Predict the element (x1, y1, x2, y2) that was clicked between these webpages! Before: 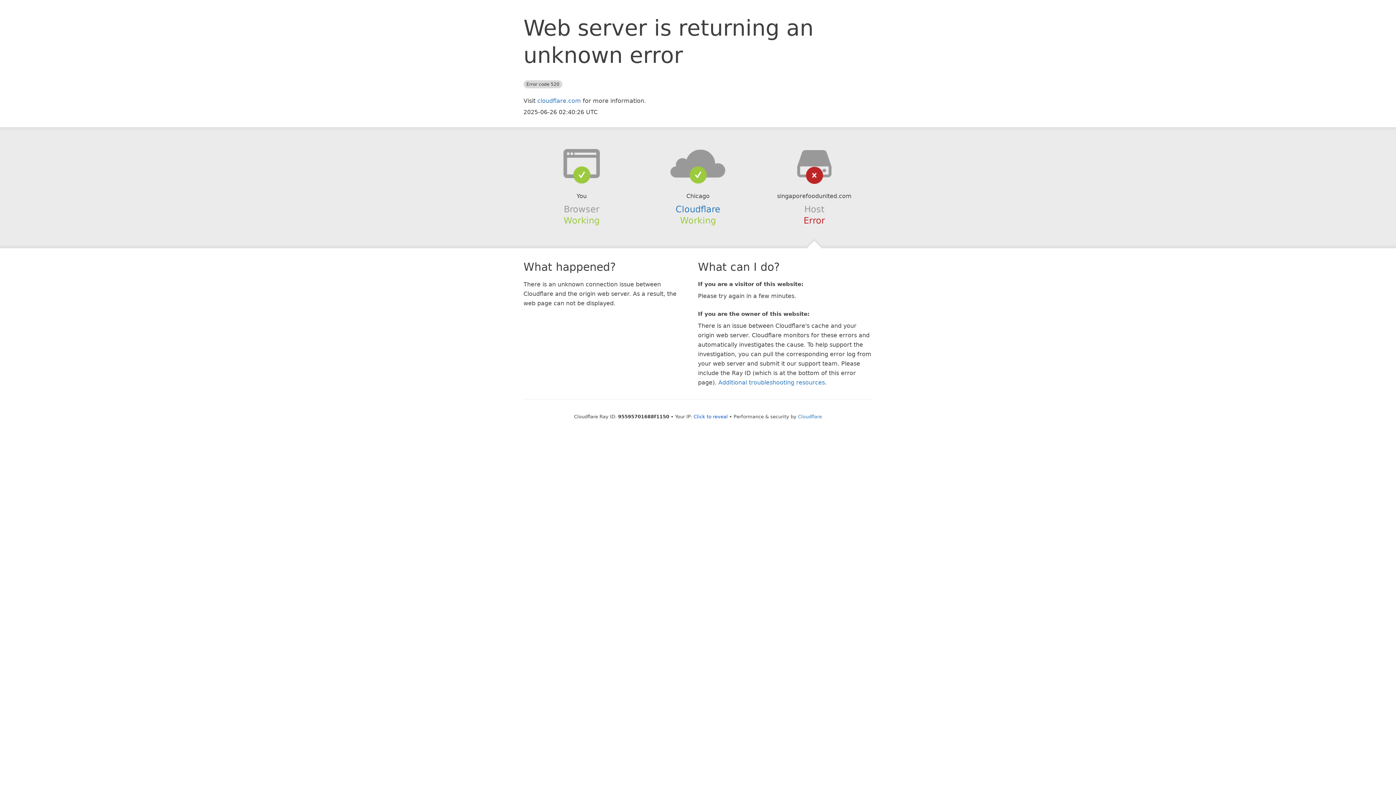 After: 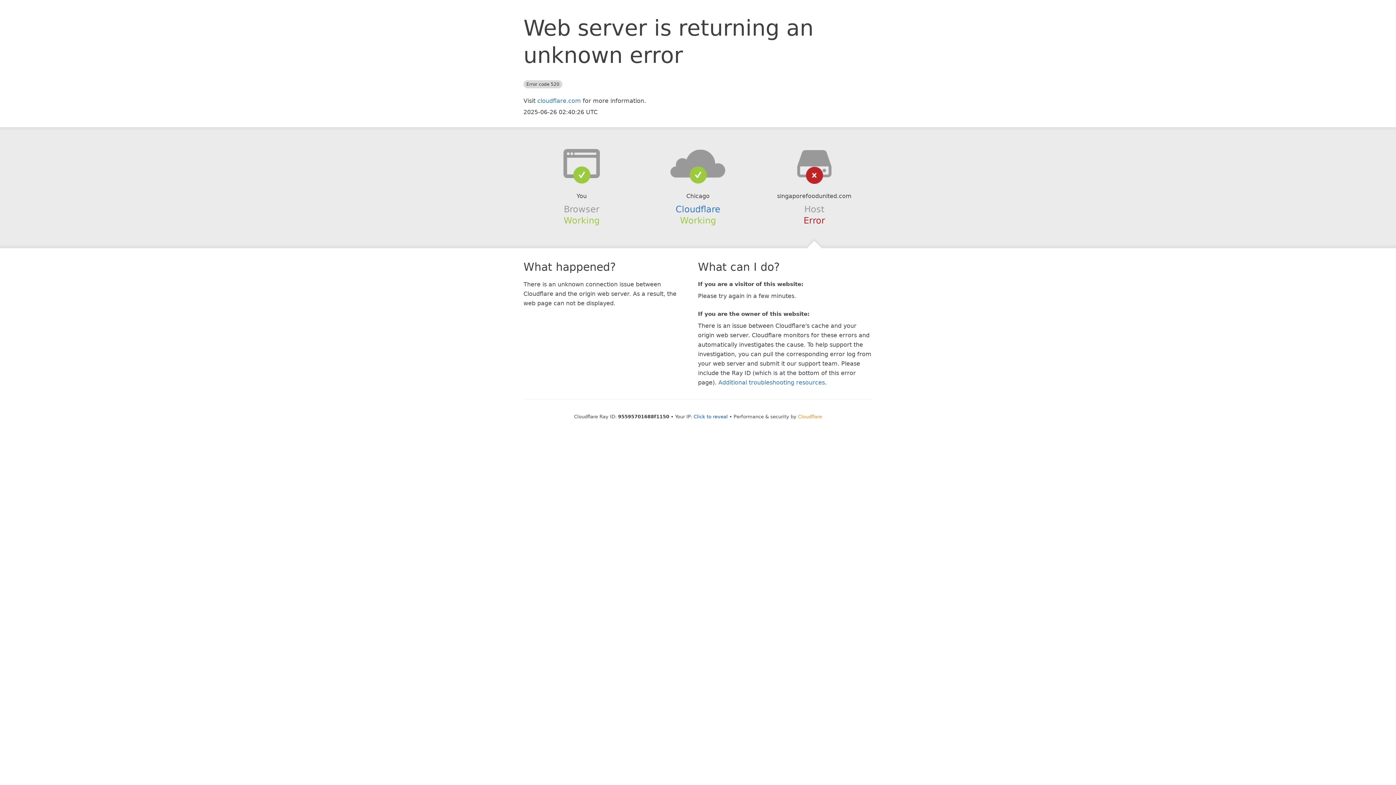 Action: bbox: (798, 414, 822, 419) label: Cloudflare